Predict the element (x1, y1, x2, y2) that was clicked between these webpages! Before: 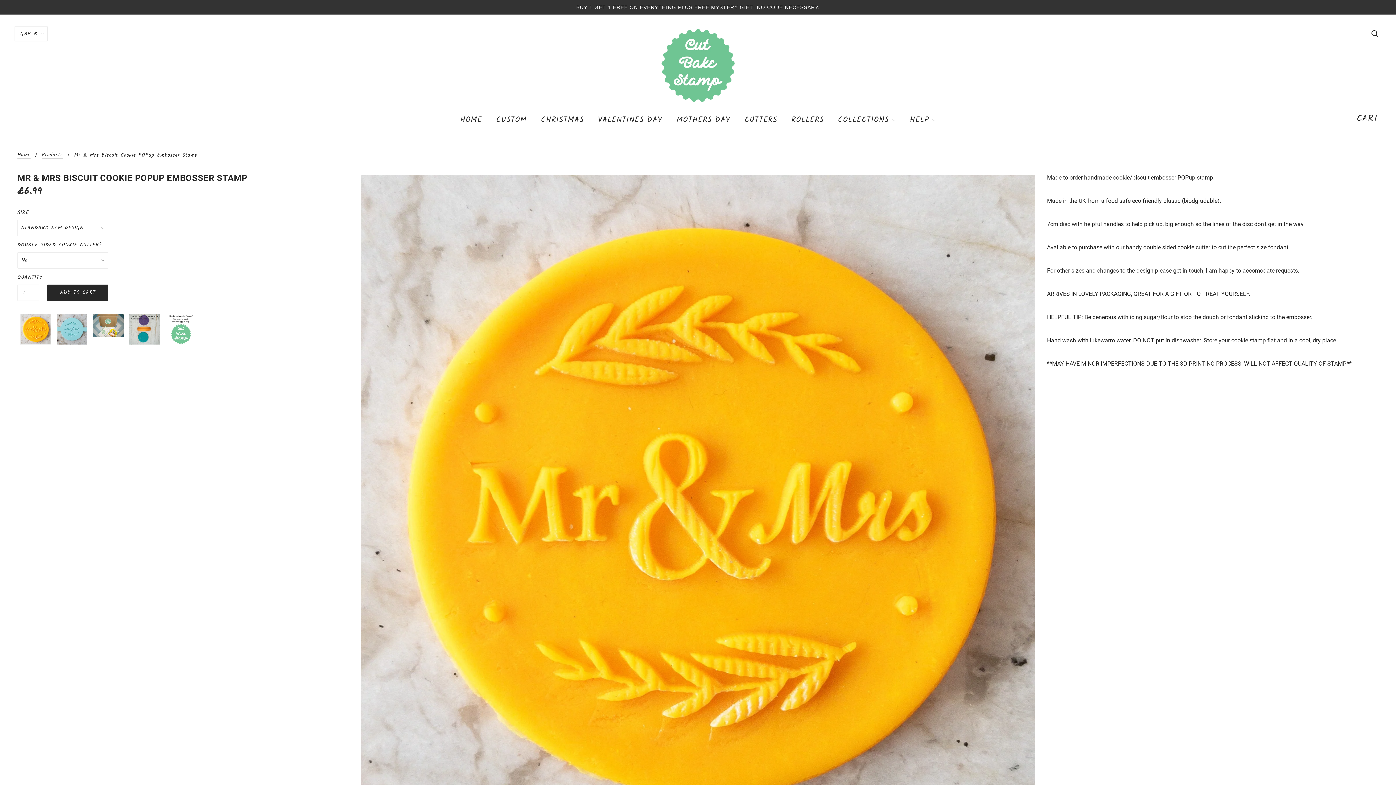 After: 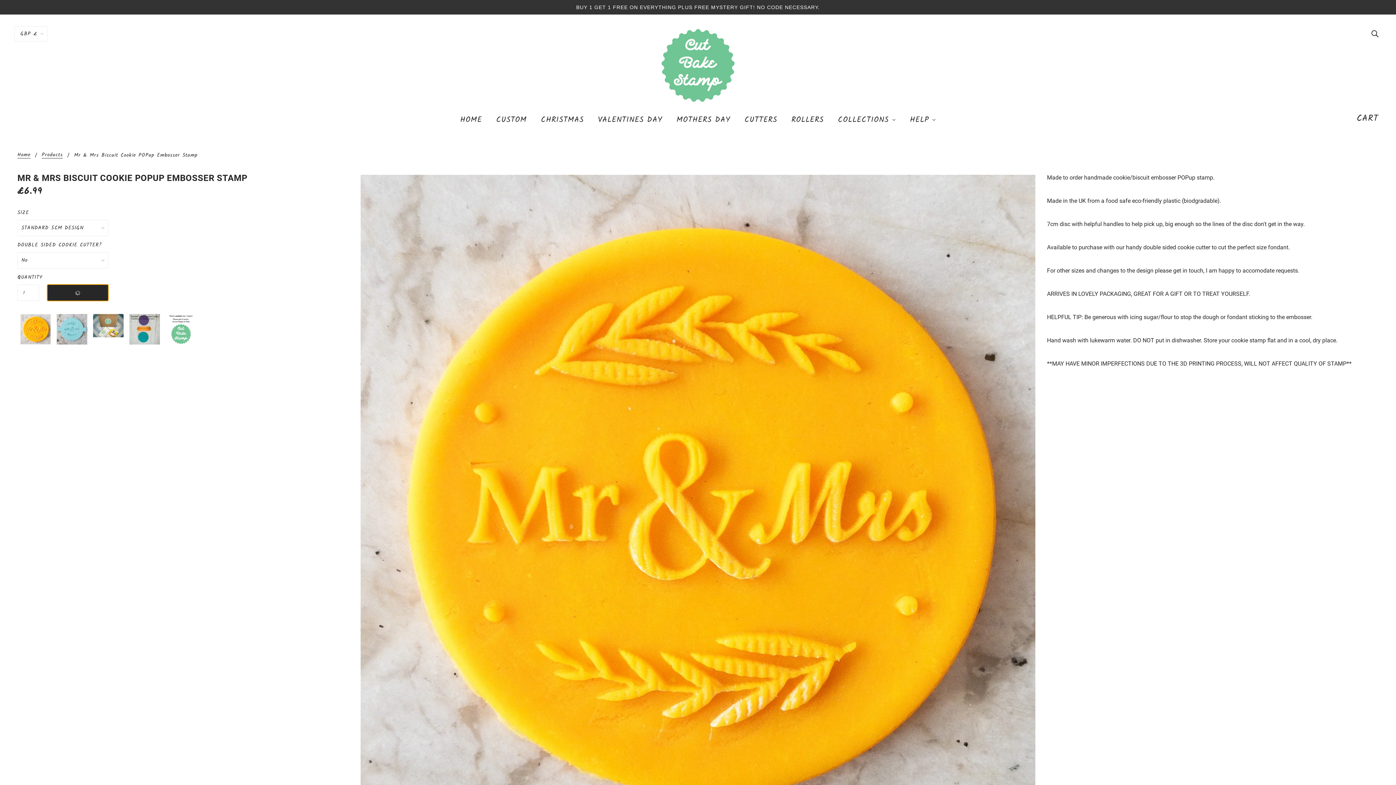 Action: bbox: (47, 284, 108, 301) label: ADD TO CART